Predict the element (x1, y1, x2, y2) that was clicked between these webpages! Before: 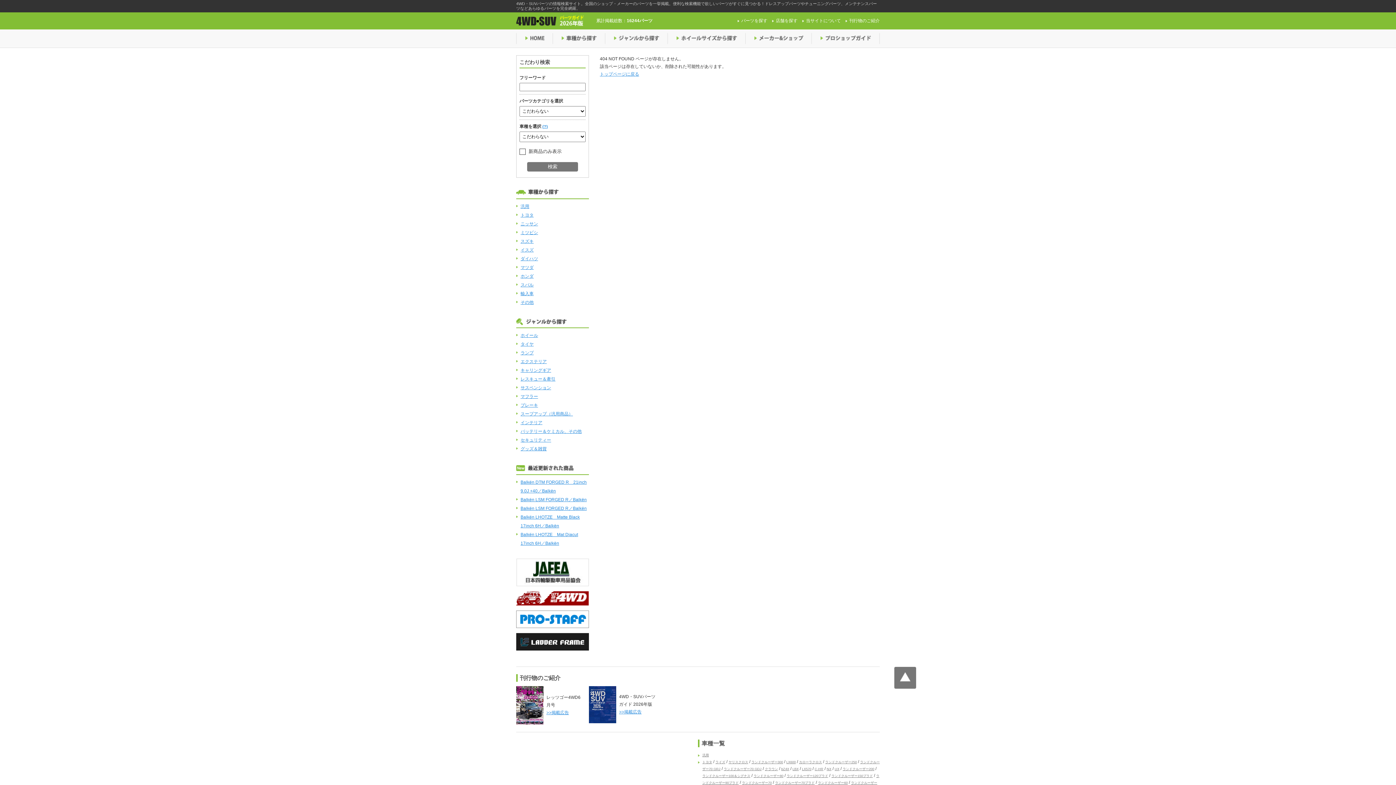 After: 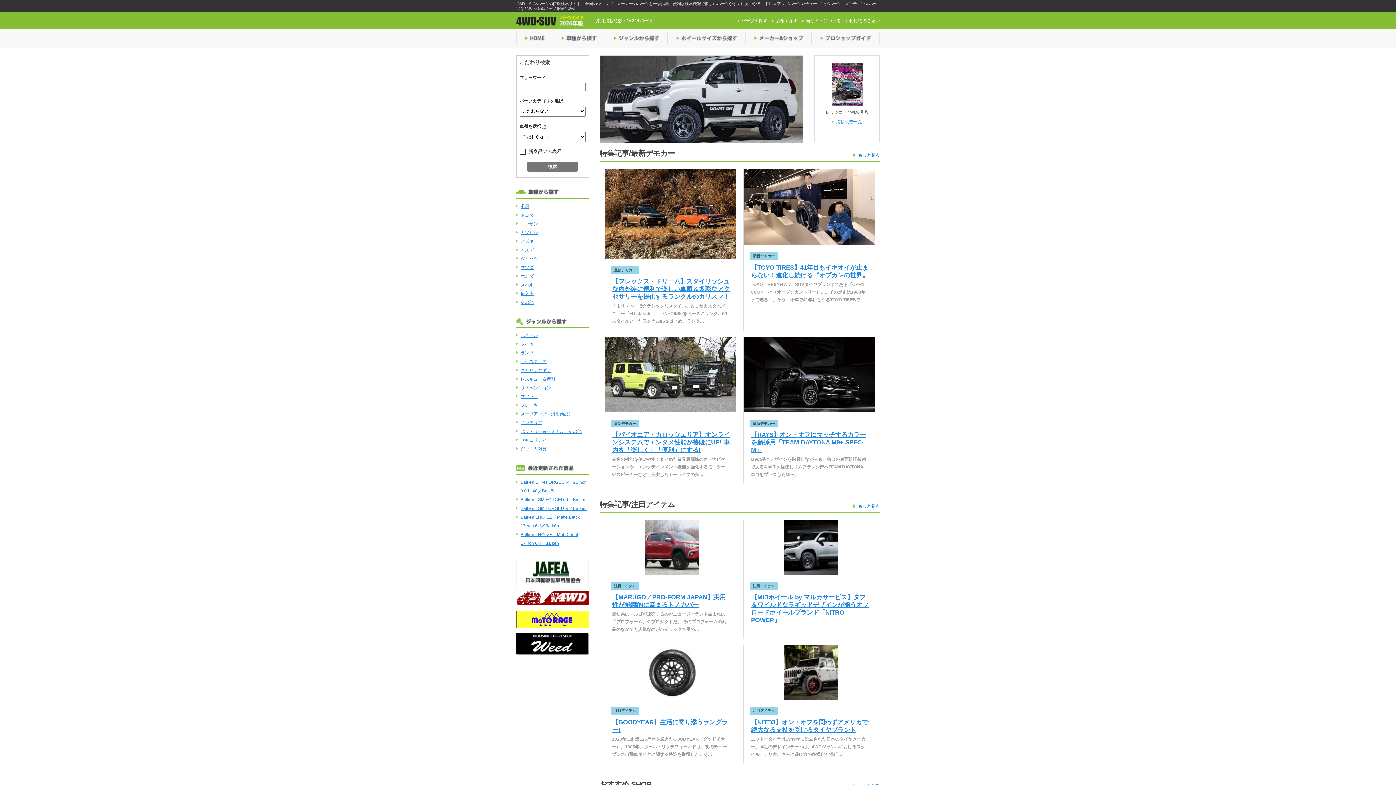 Action: label: HOME bbox: (516, 29, 552, 47)